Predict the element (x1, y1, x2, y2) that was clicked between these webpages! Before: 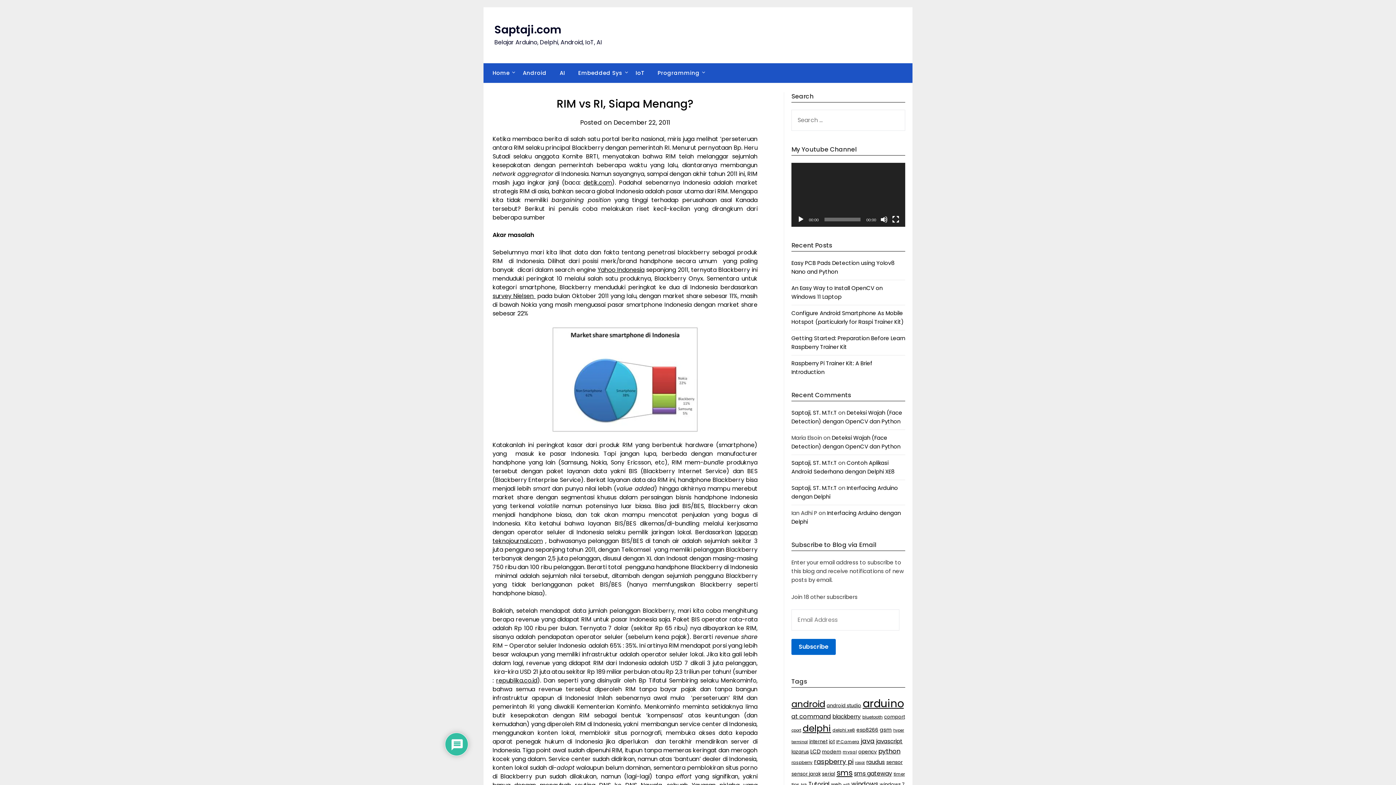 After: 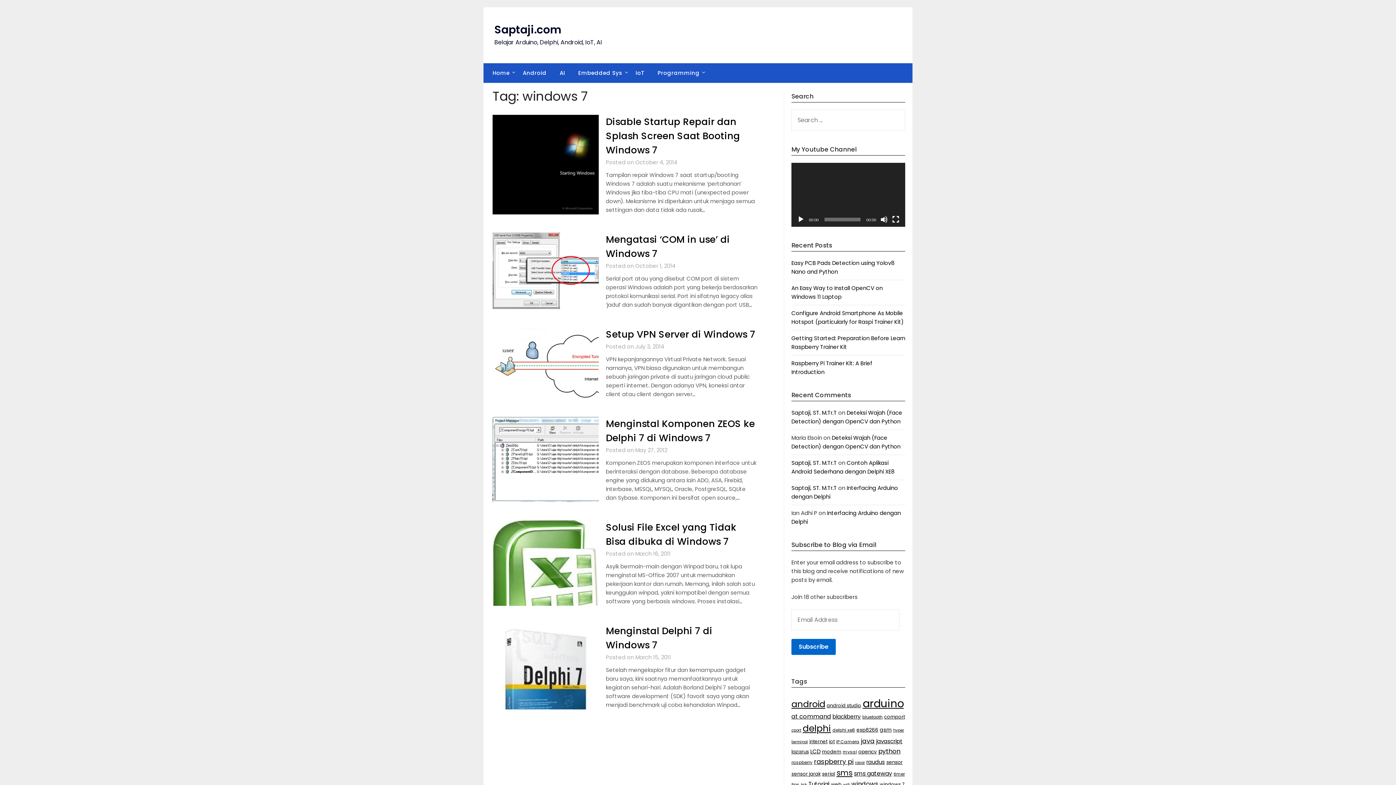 Action: bbox: (879, 781, 904, 788) label: windows 7 (6 items)